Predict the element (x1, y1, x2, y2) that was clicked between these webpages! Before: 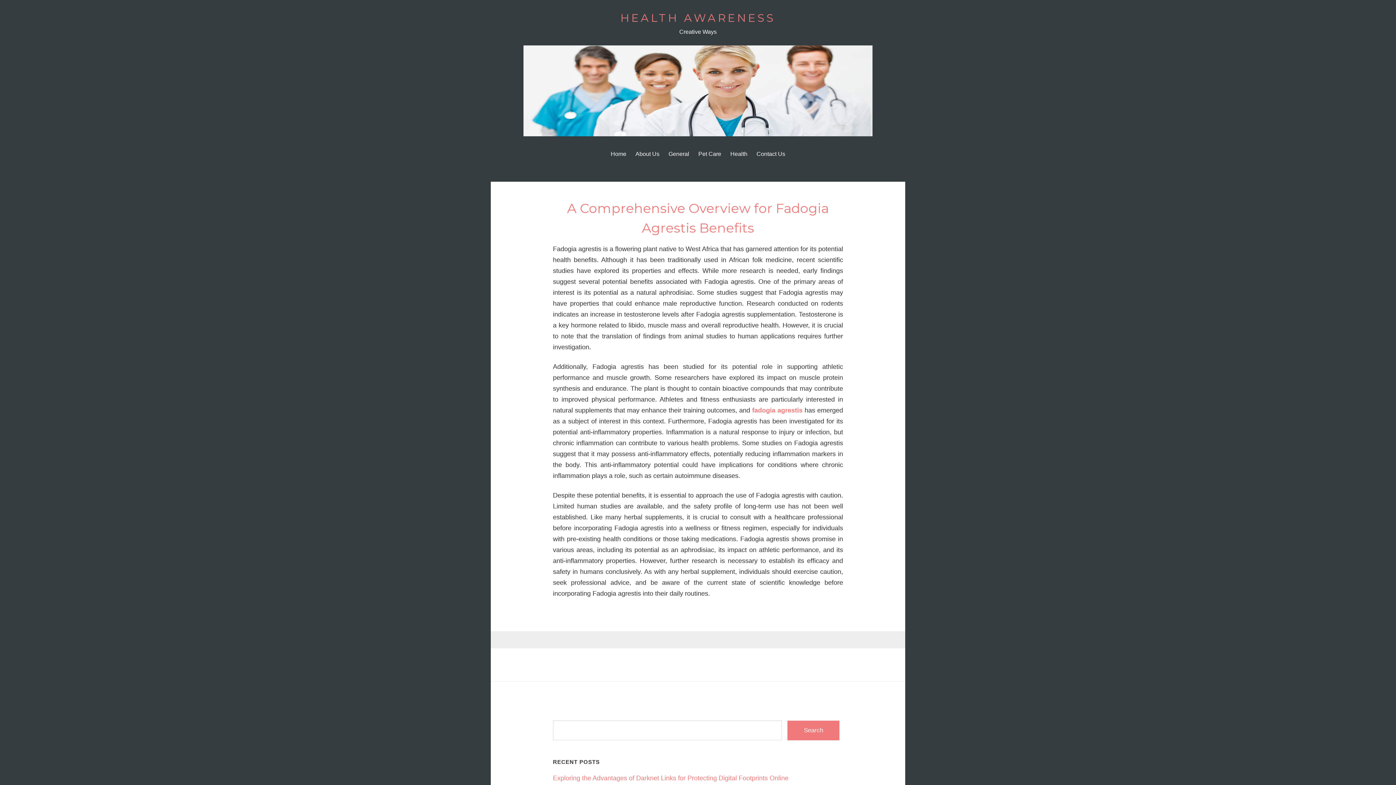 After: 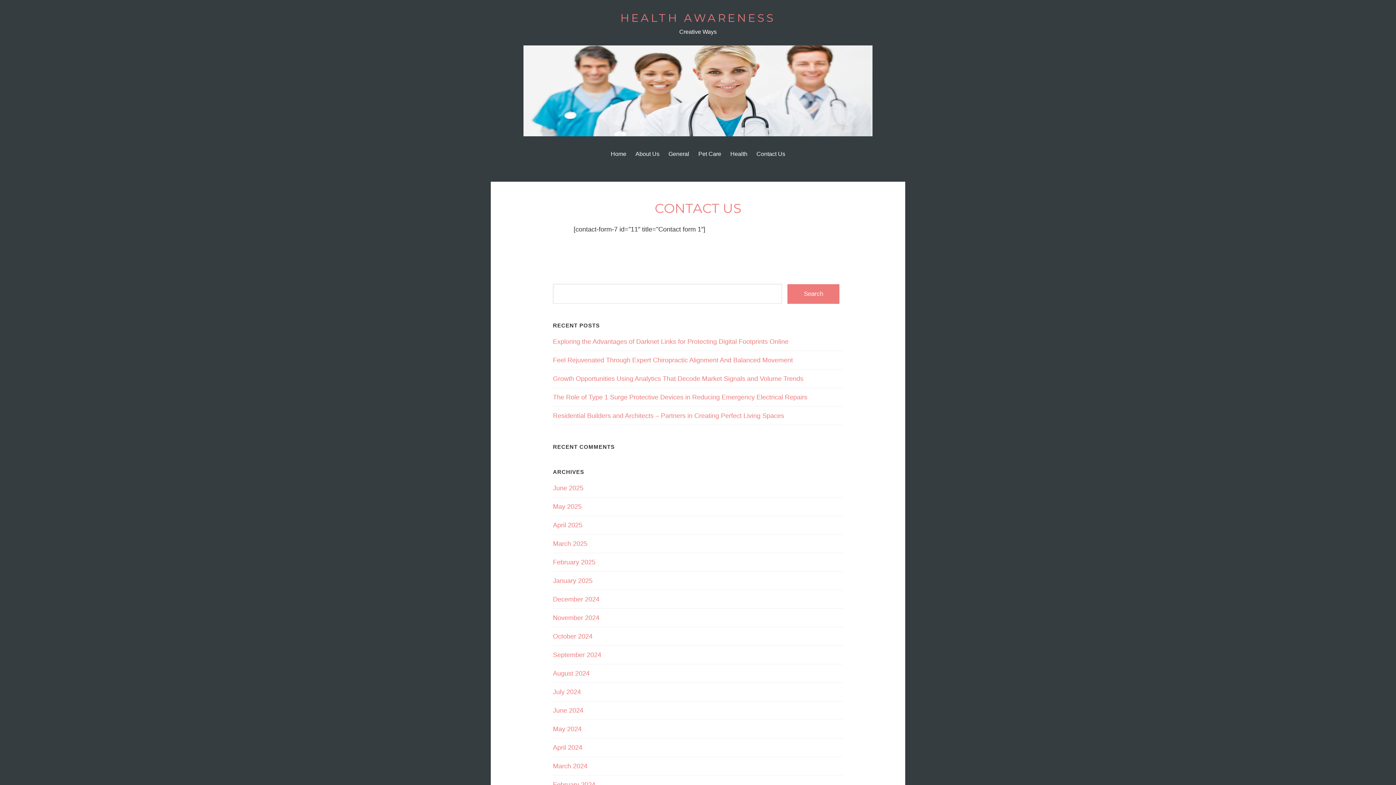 Action: label: Contact Us bbox: (753, 139, 789, 167)